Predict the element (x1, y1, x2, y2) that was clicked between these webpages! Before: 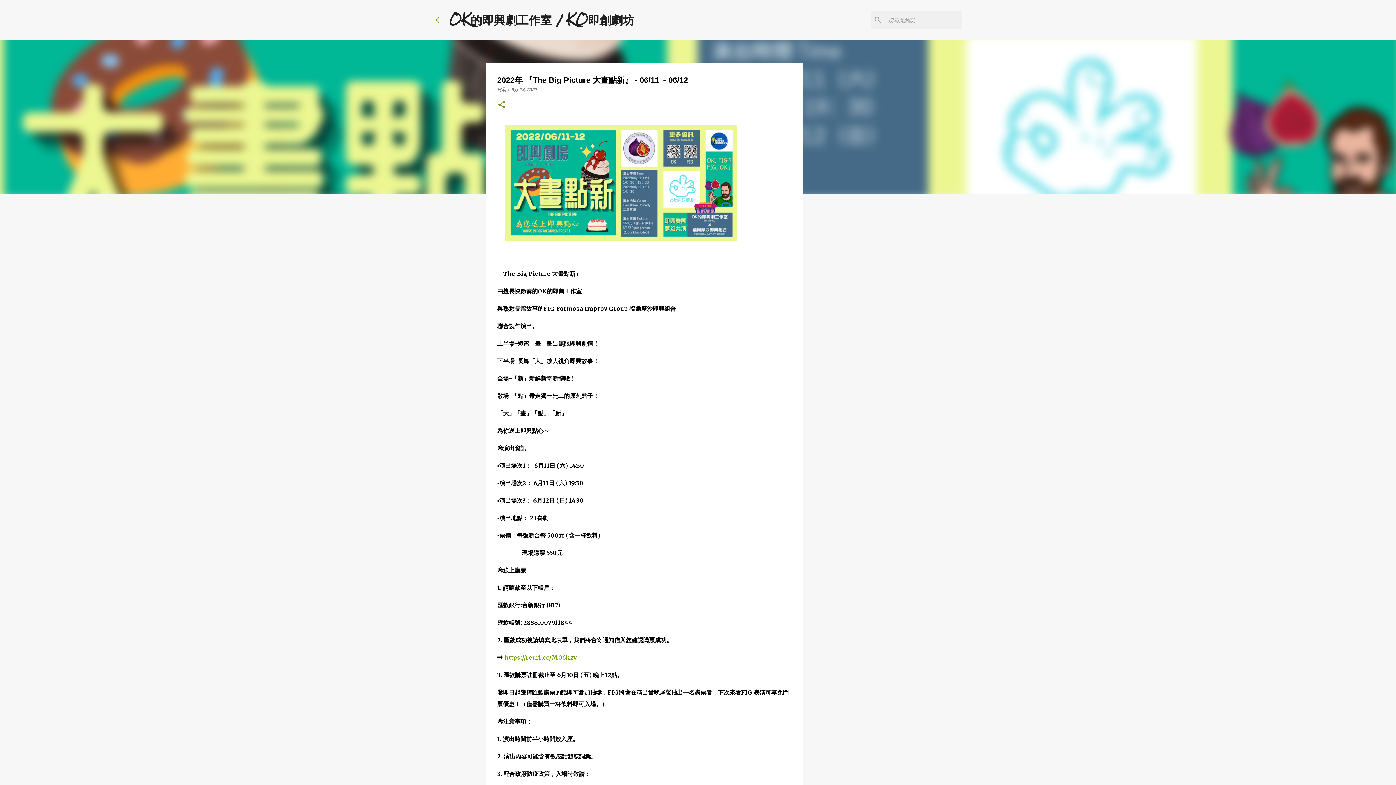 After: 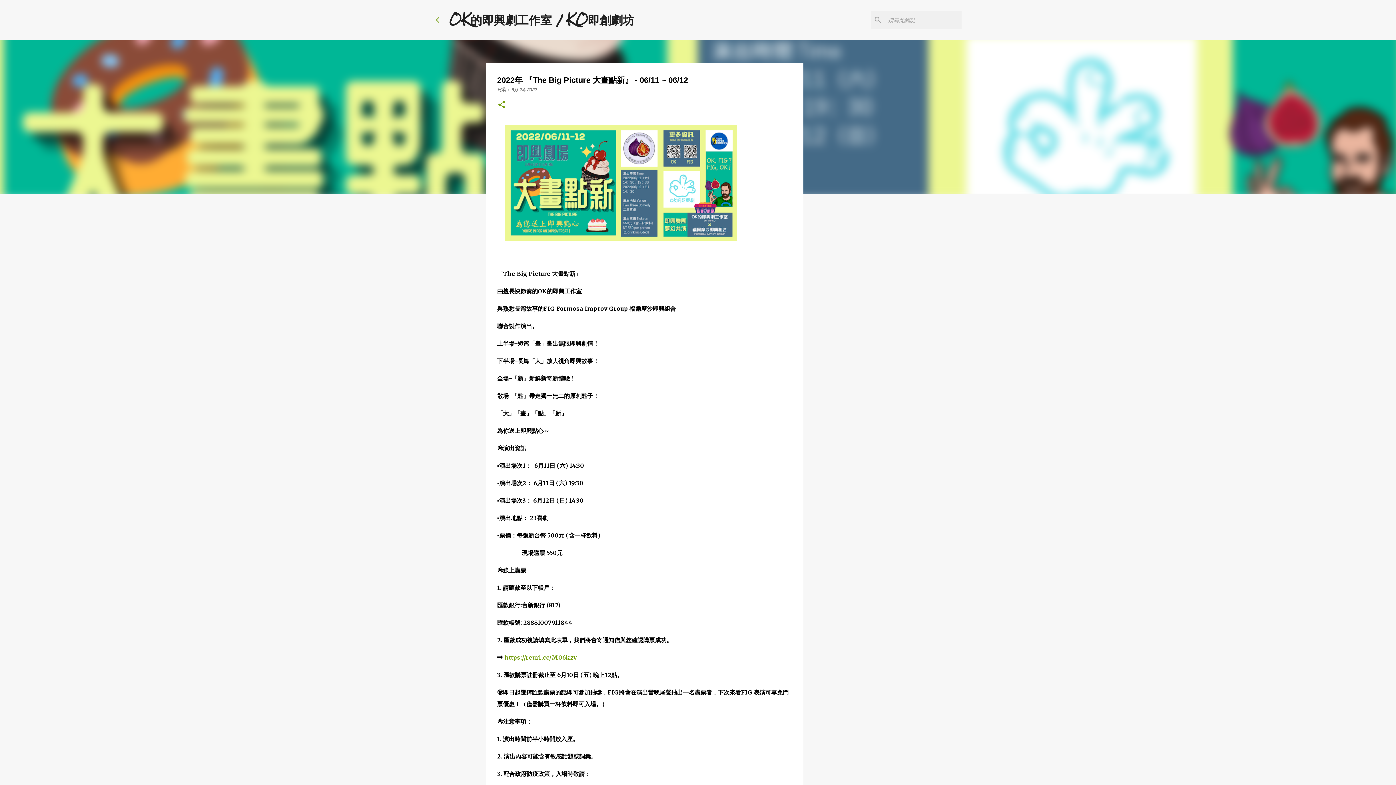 Action: label: 5月 24, 2022 bbox: (511, 87, 536, 92)